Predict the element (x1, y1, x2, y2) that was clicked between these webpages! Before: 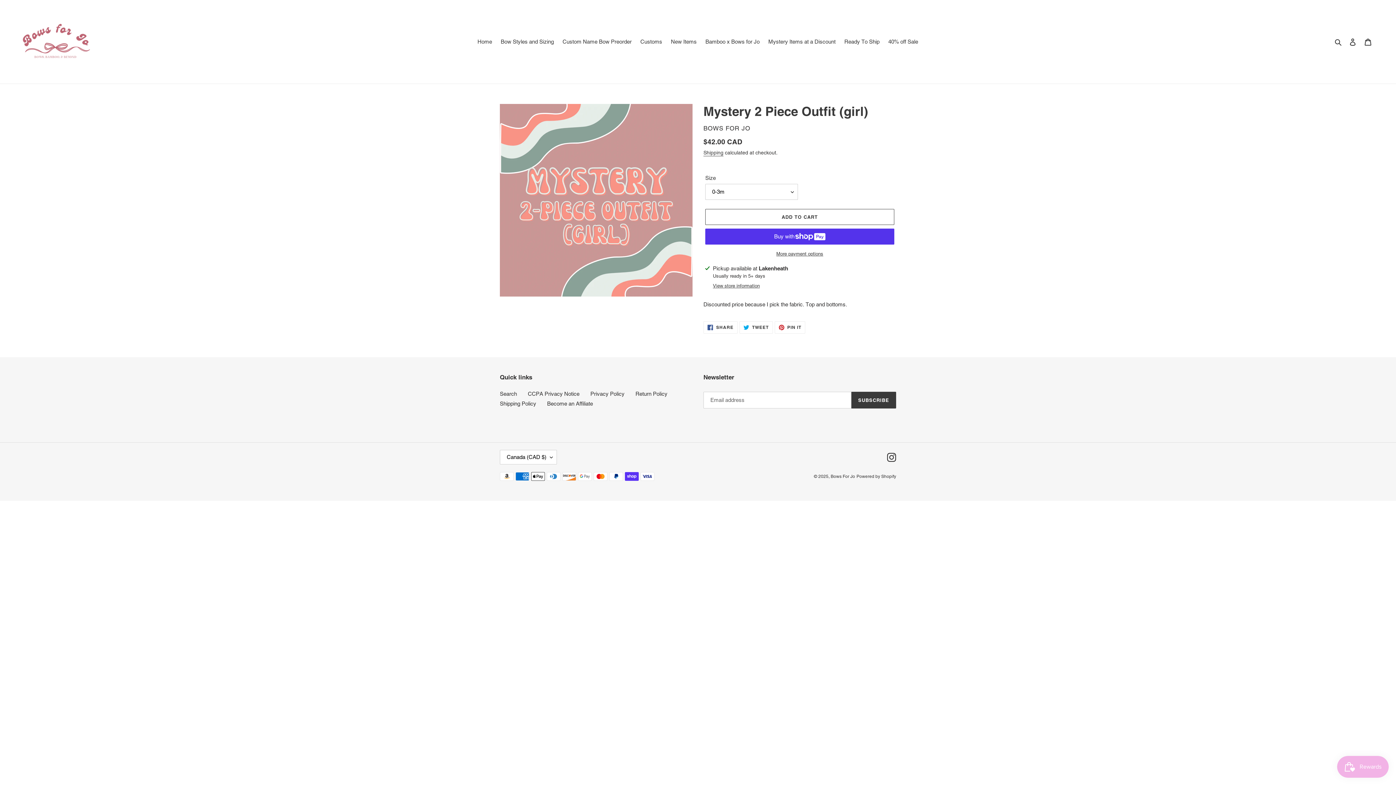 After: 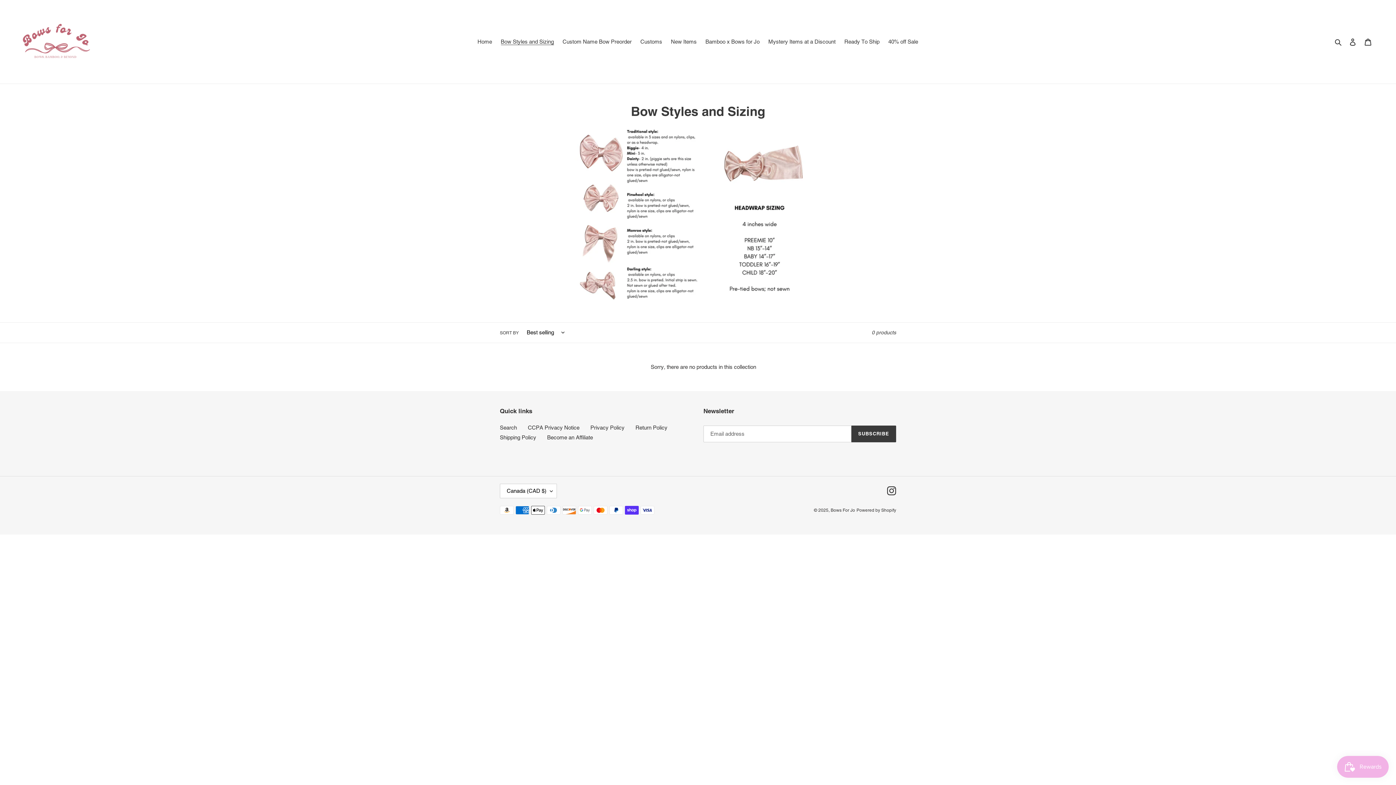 Action: bbox: (497, 36, 557, 46) label: Bow Styles and Sizing